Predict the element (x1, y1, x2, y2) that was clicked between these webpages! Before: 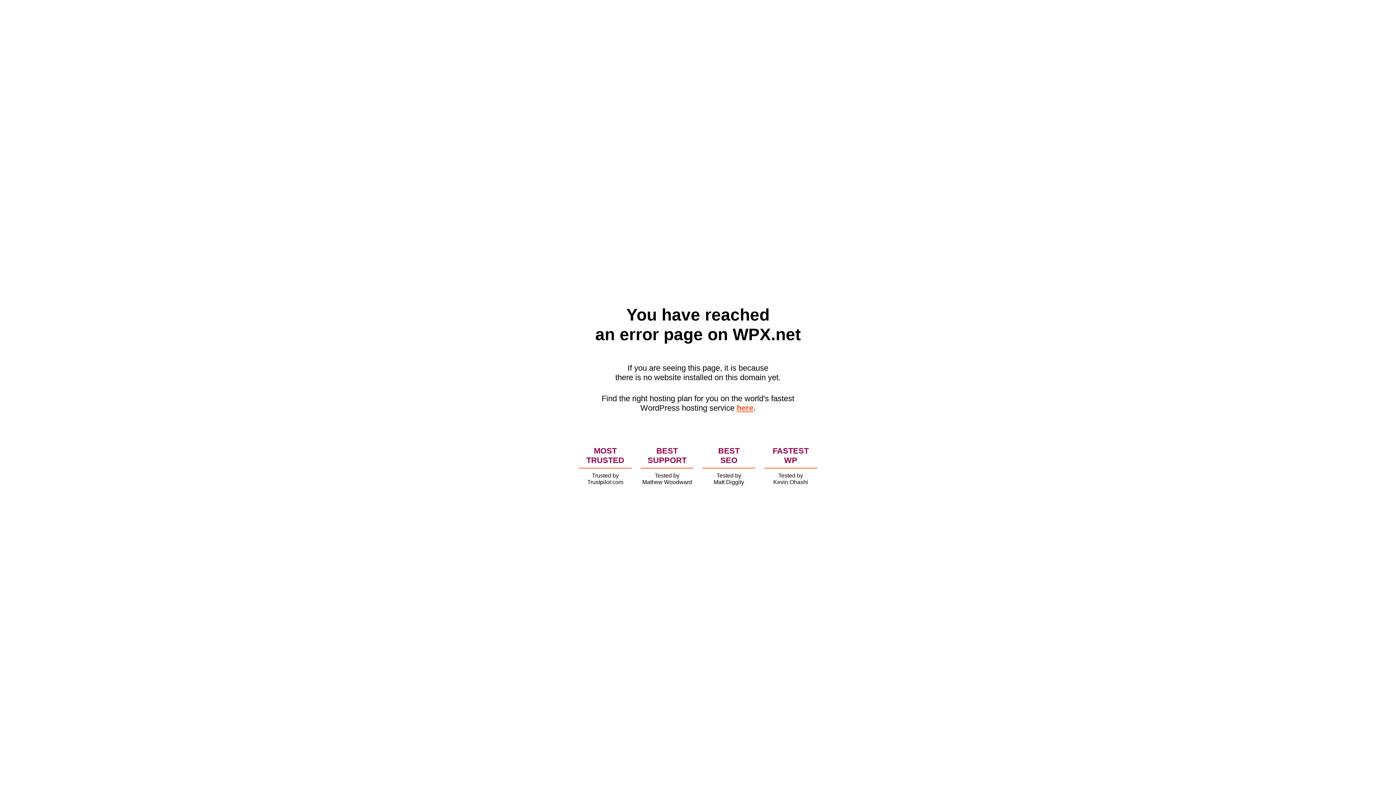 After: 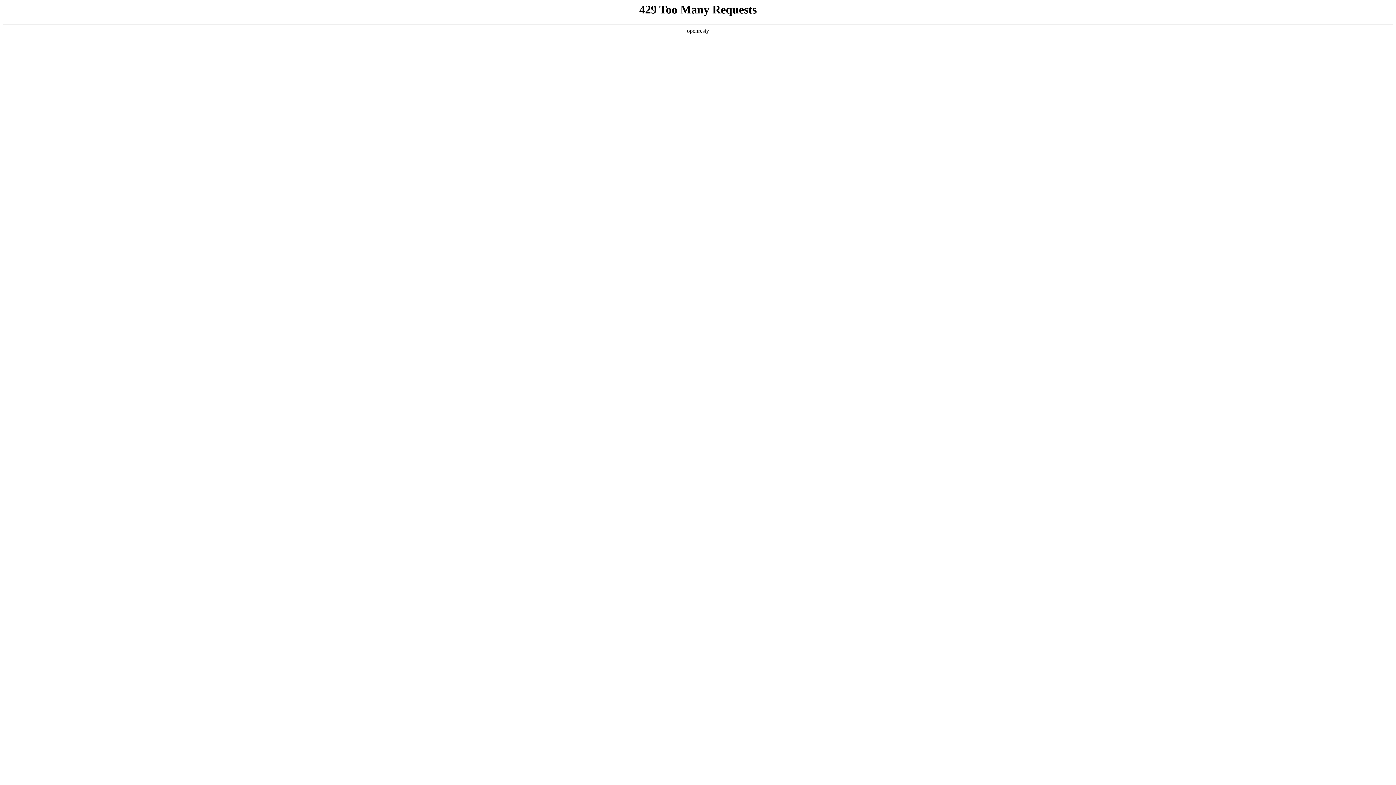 Action: bbox: (736, 403, 753, 412) label: here